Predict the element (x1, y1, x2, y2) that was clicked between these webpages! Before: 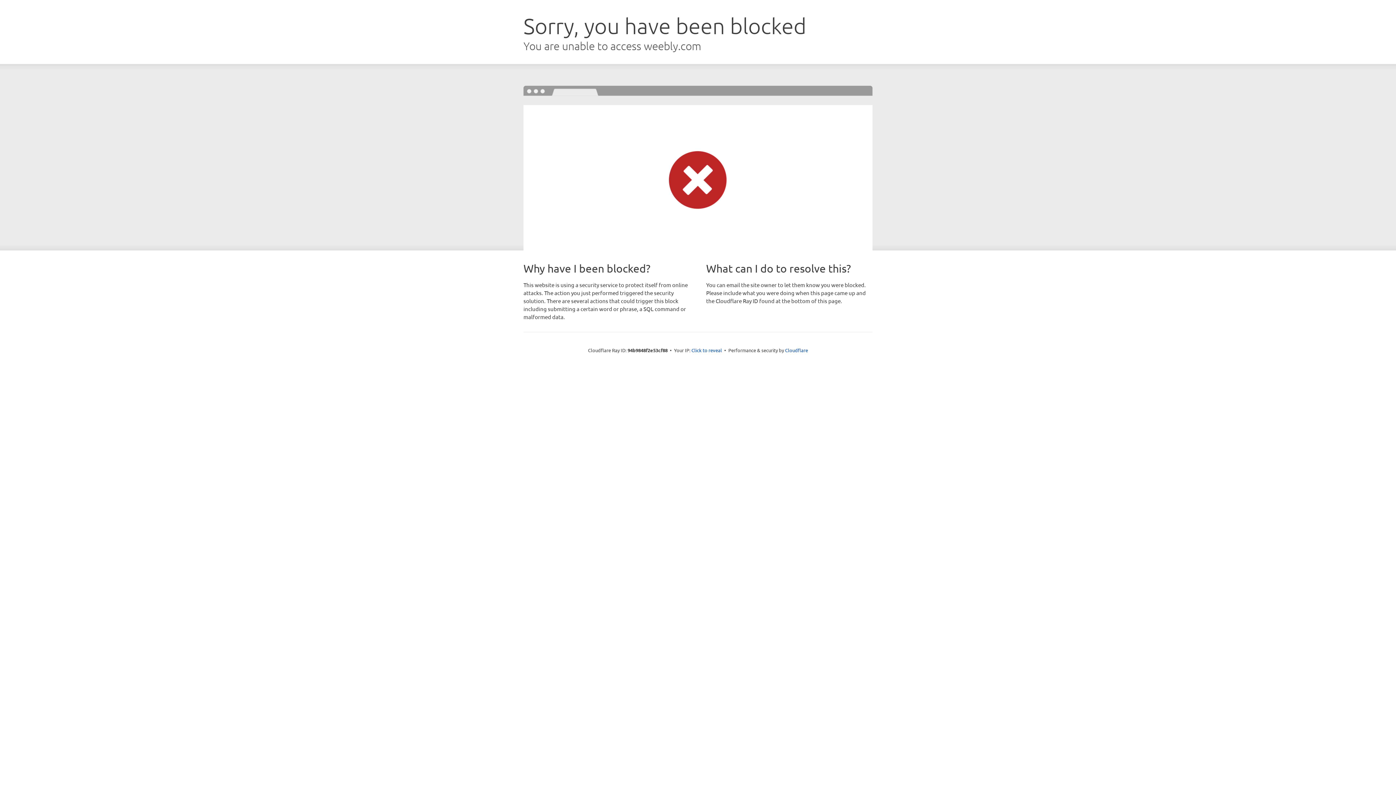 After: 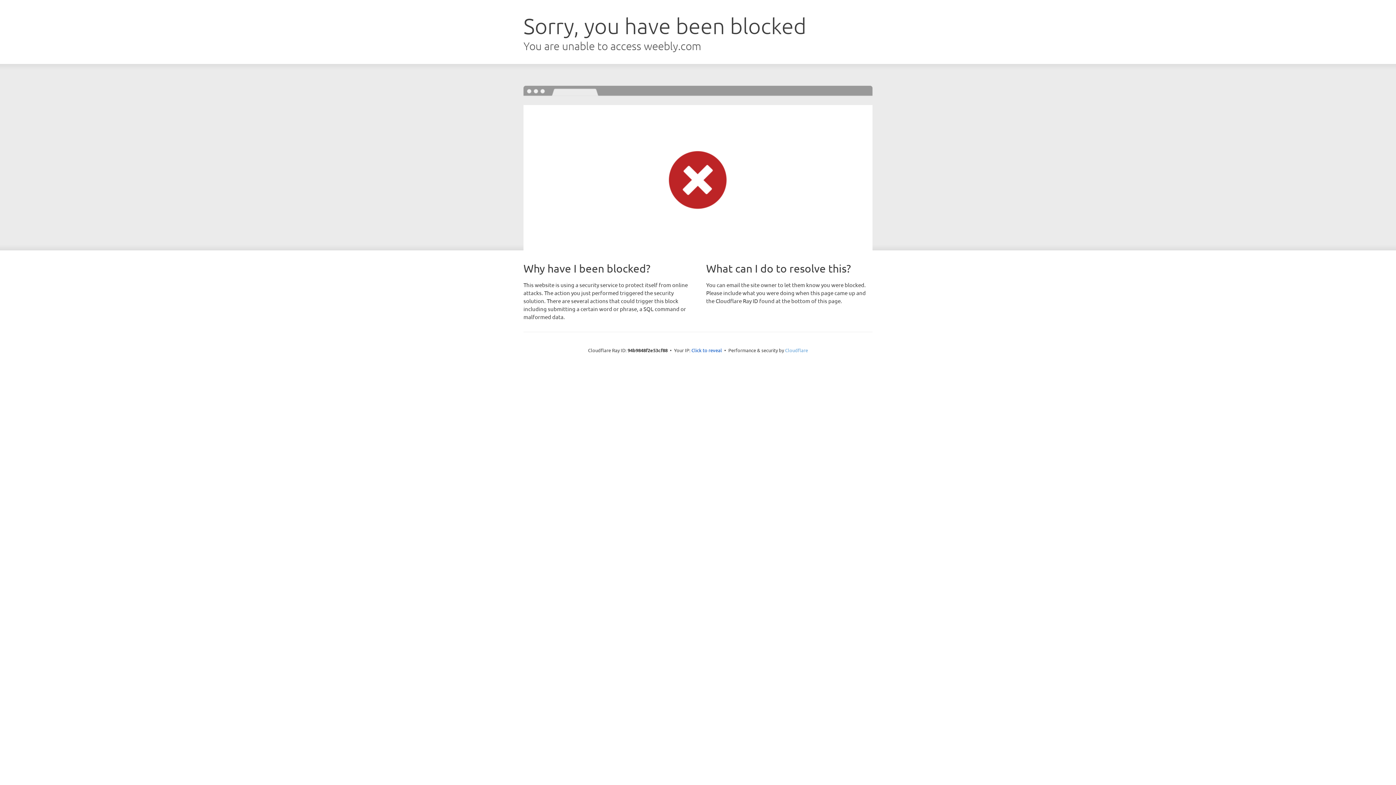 Action: label: Cloudflare bbox: (785, 347, 808, 353)